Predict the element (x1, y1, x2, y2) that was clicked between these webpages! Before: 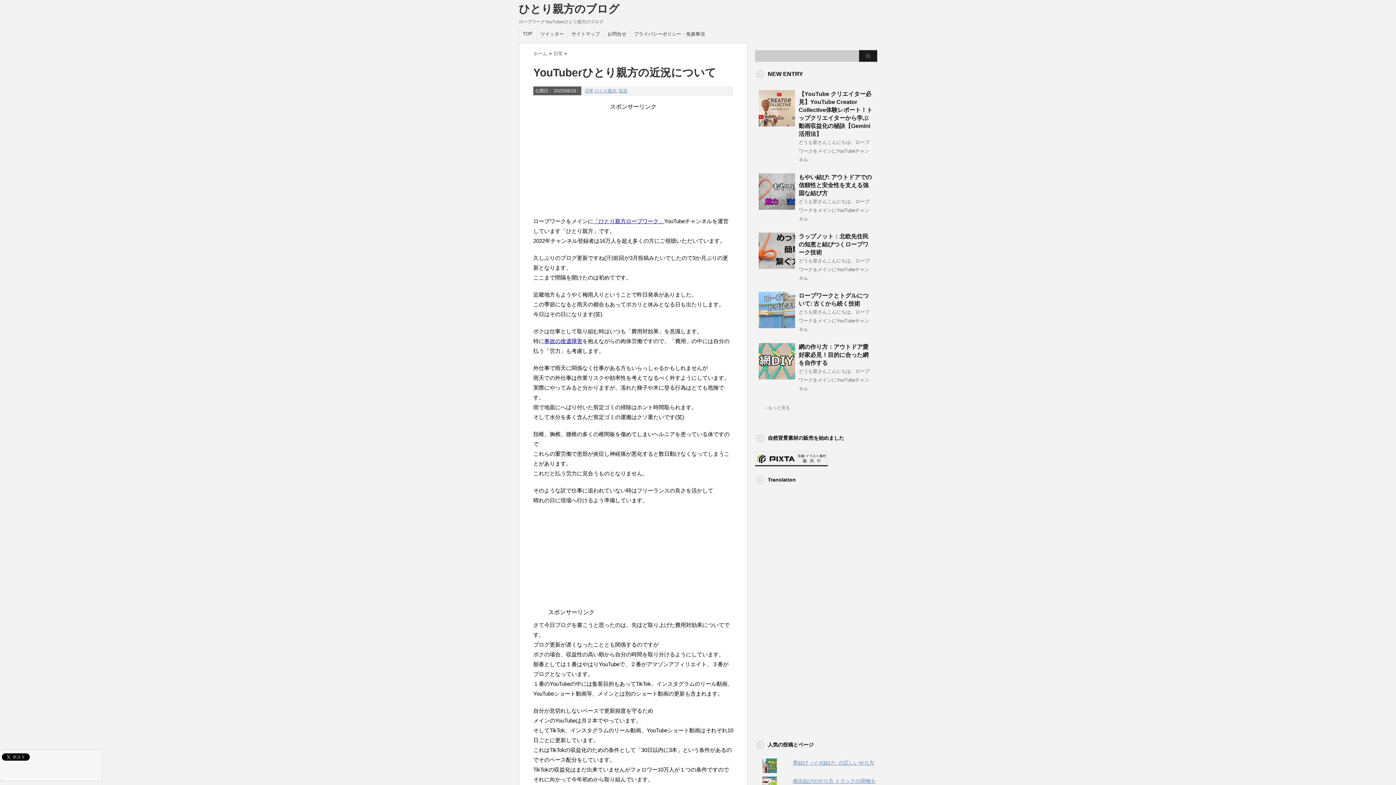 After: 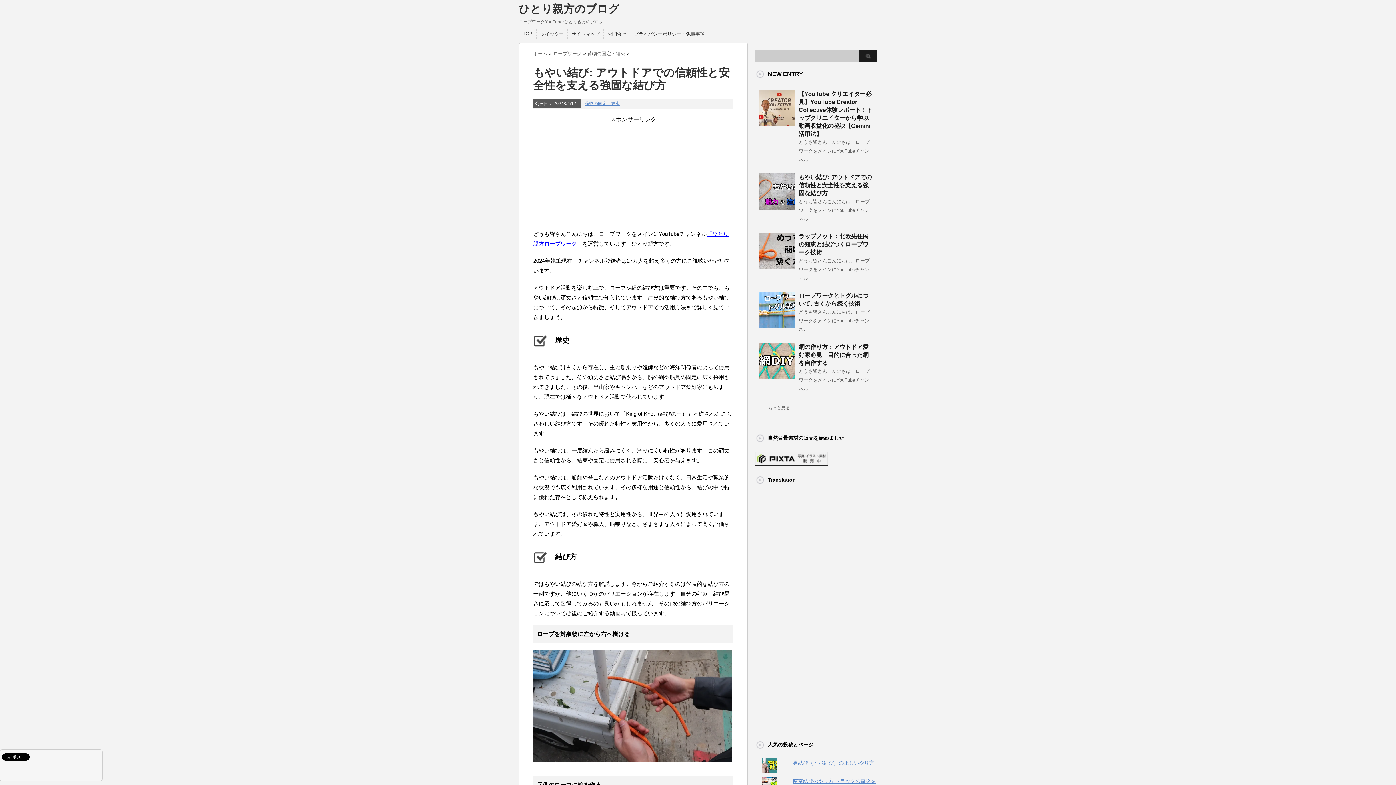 Action: bbox: (758, 204, 795, 209)